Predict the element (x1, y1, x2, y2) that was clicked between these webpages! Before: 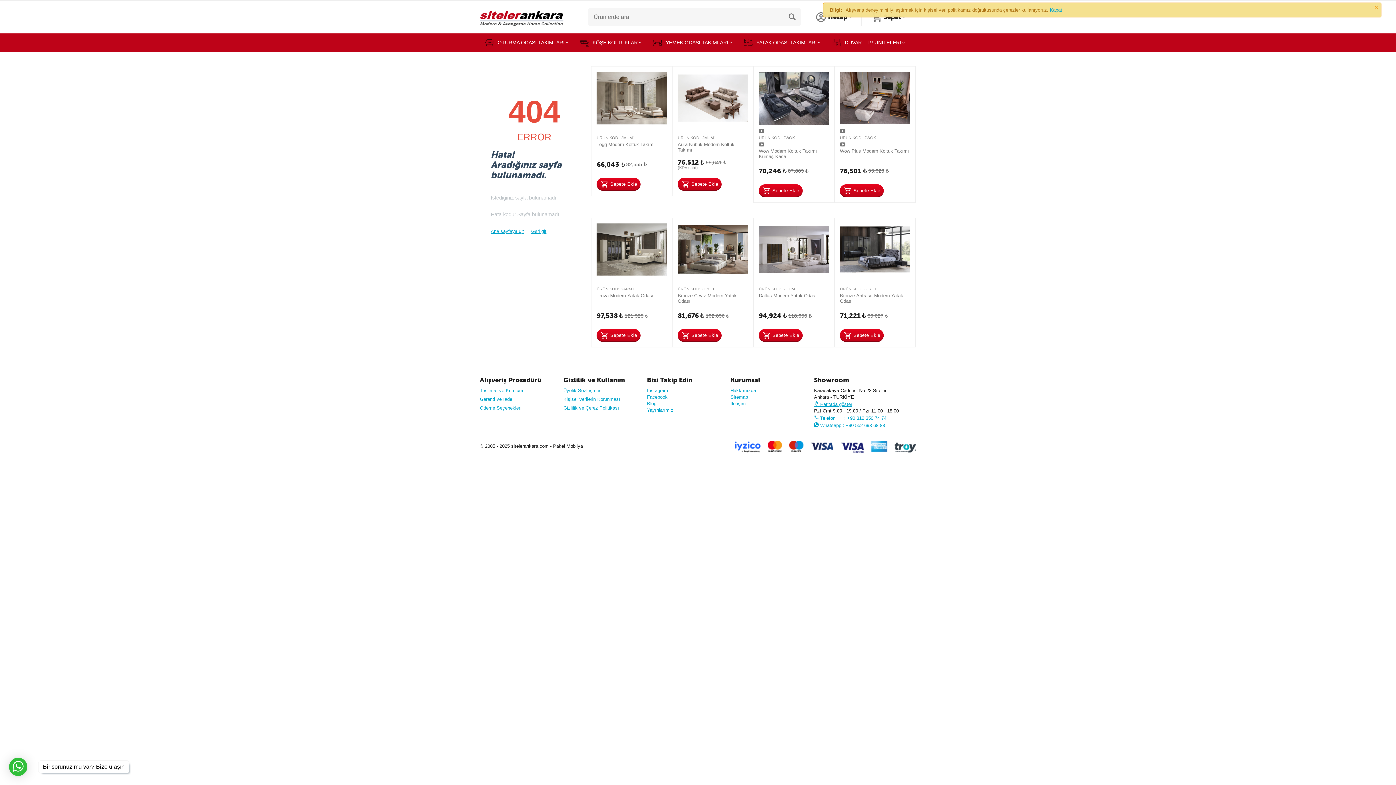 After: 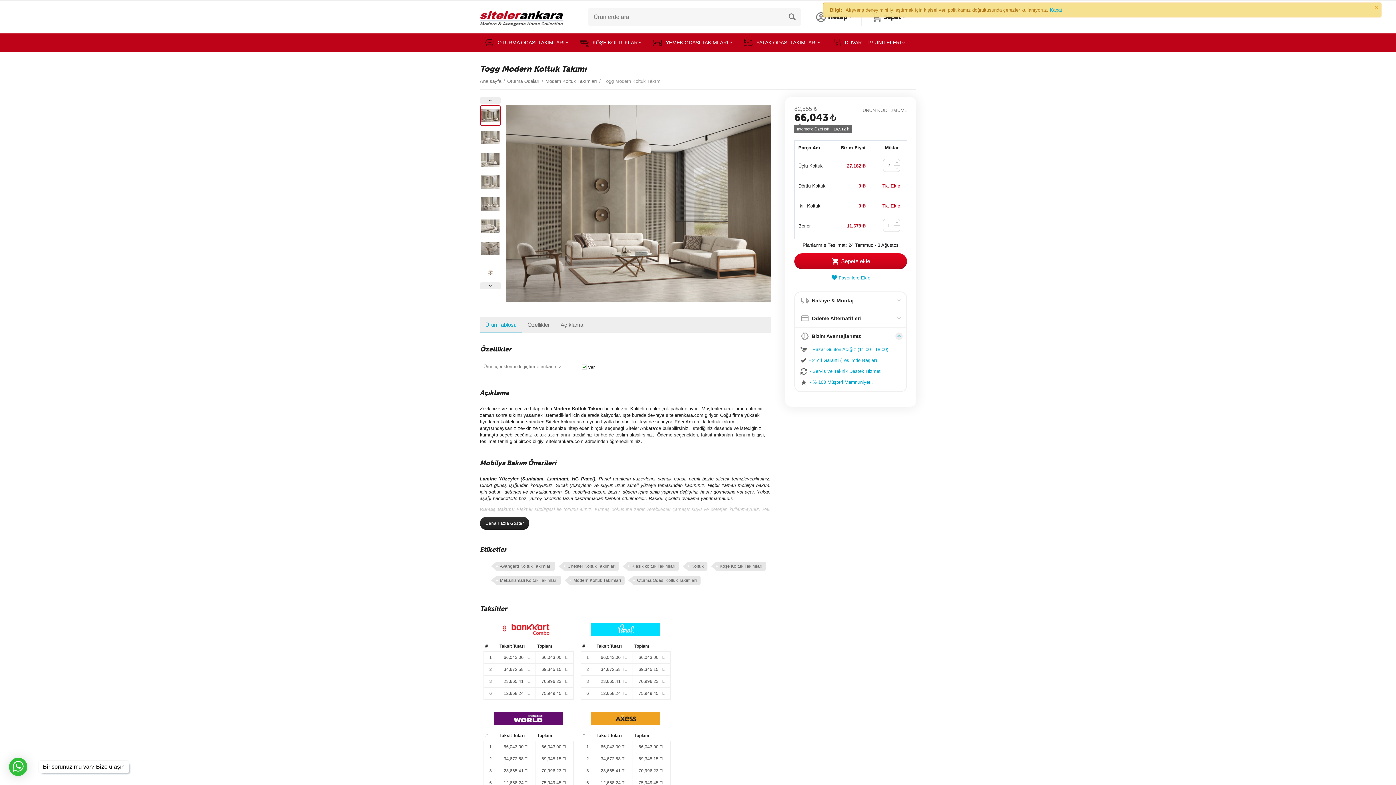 Action: bbox: (596, 141, 667, 153) label: Togg Modern Koltuk Takımı